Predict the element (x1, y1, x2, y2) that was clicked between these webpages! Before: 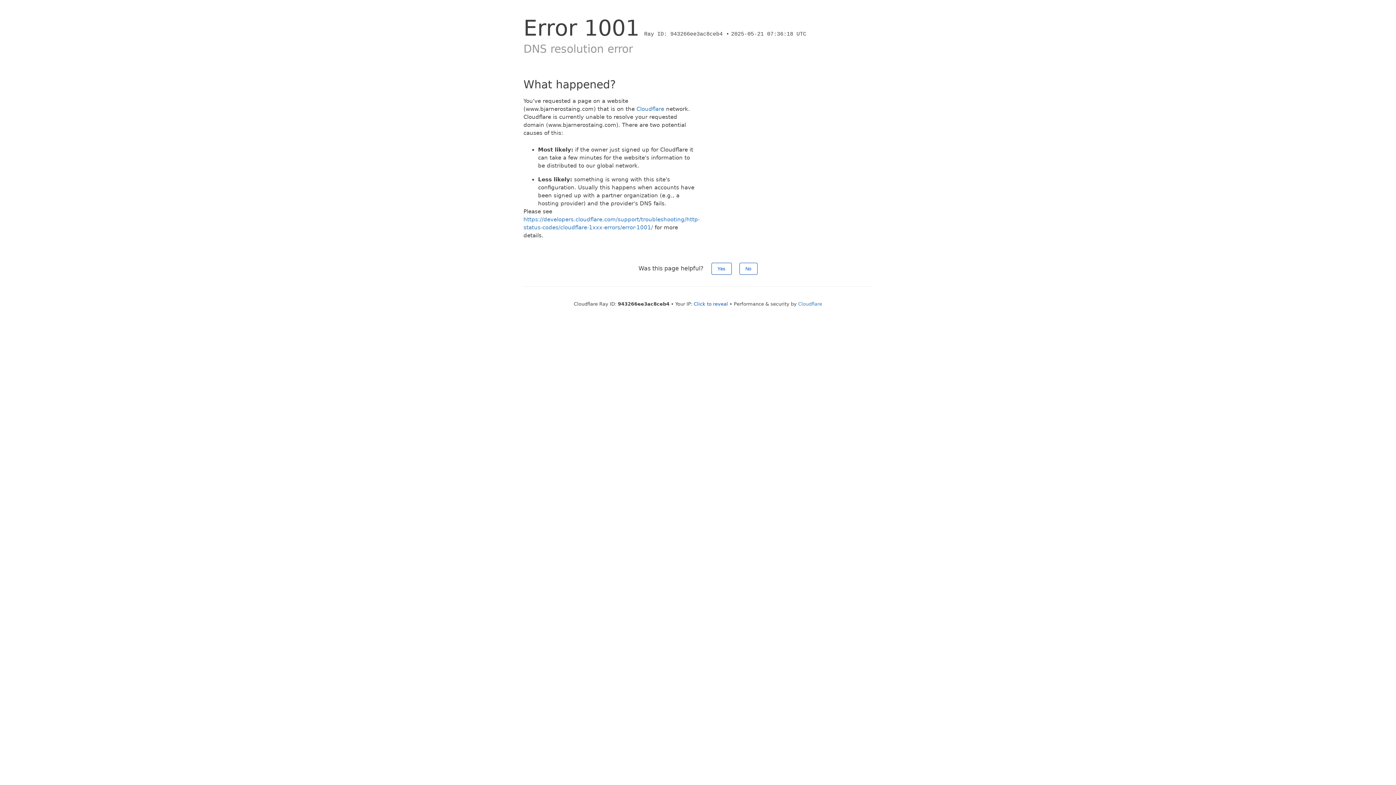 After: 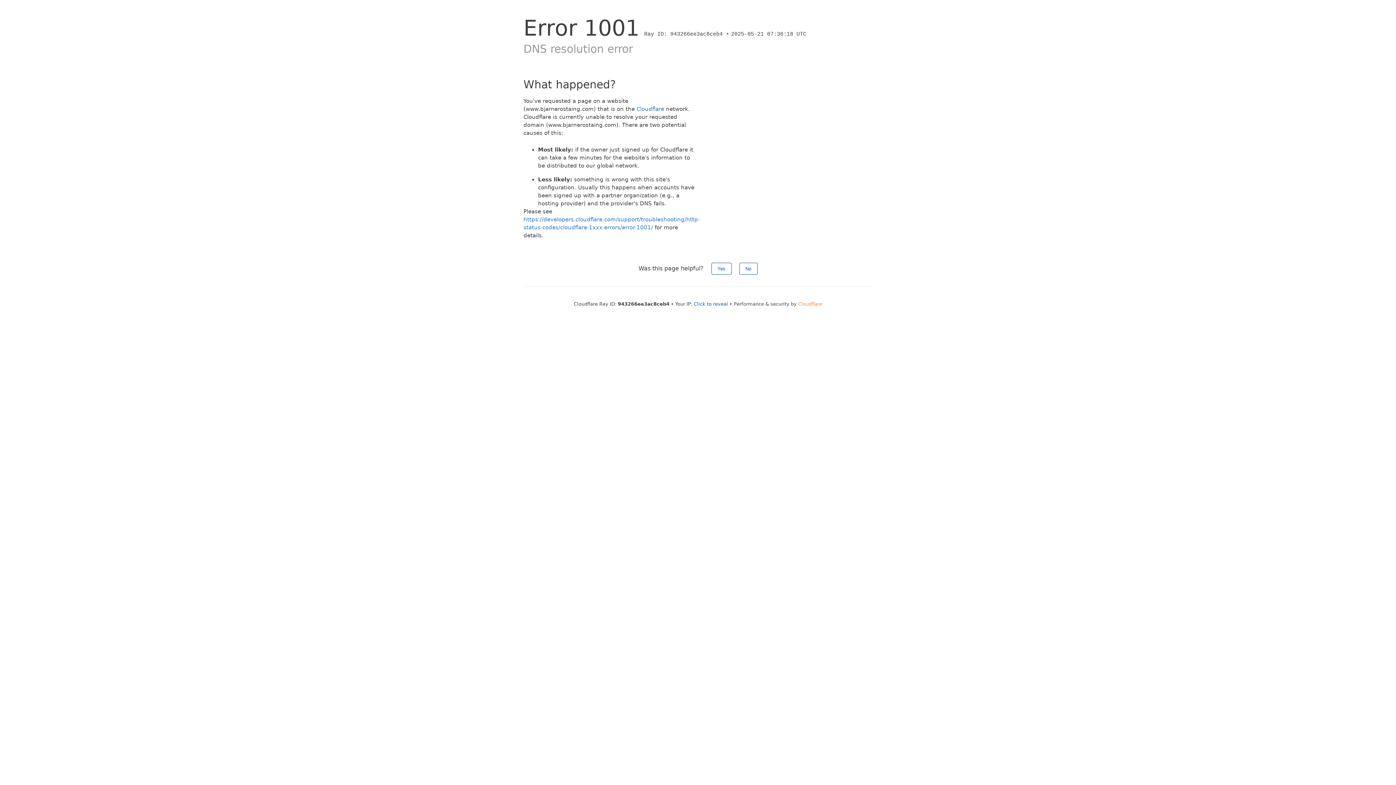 Action: bbox: (798, 301, 822, 306) label: Cloudflare